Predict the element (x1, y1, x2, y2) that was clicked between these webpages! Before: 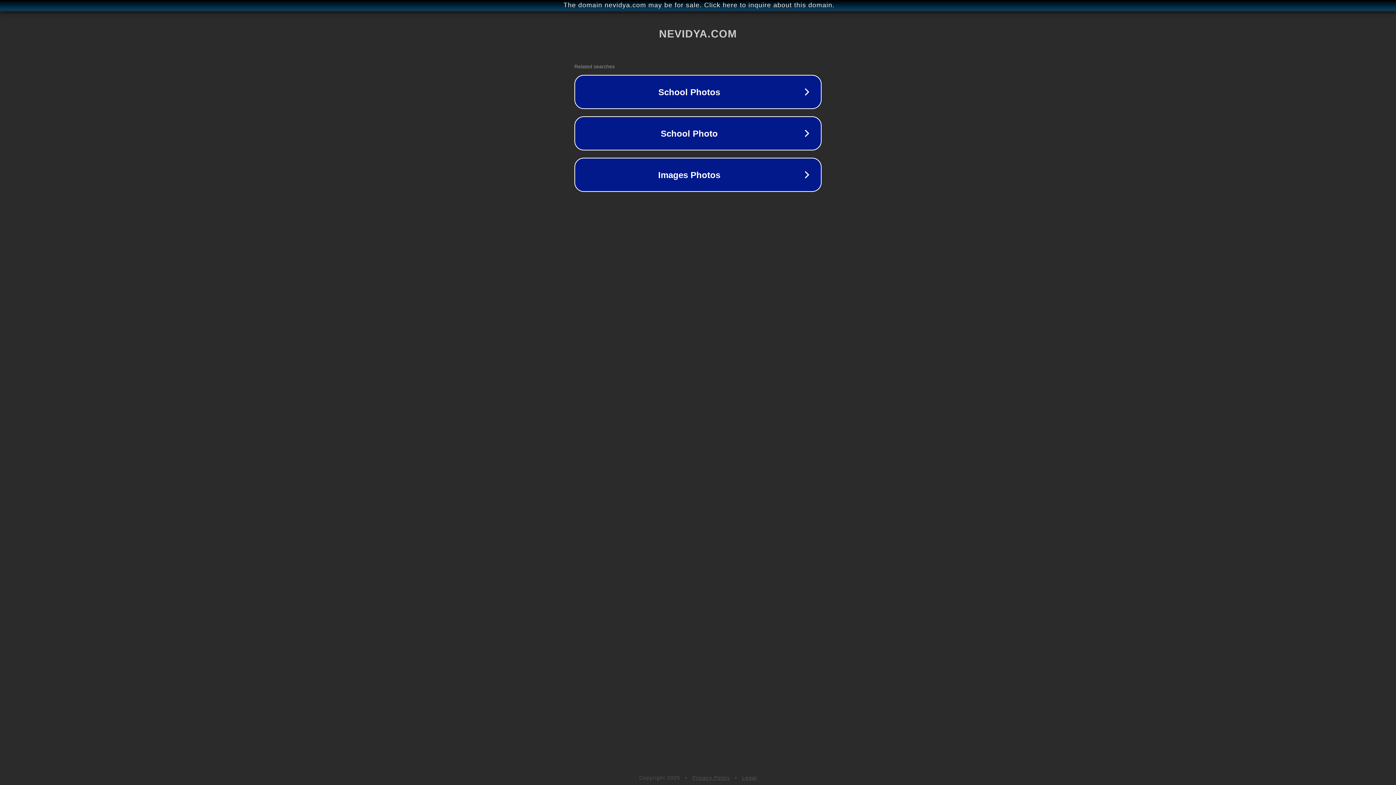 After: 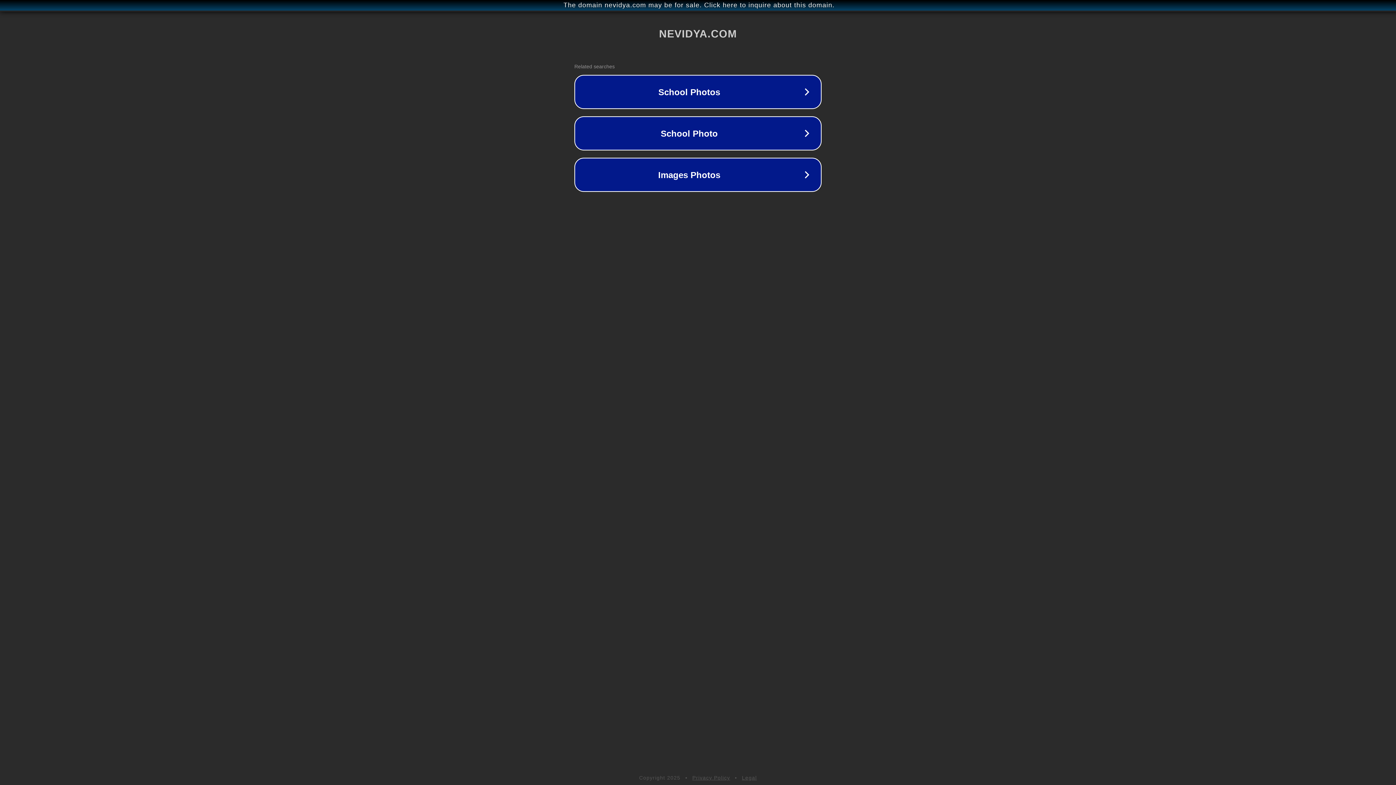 Action: bbox: (742, 775, 757, 781) label: Legal